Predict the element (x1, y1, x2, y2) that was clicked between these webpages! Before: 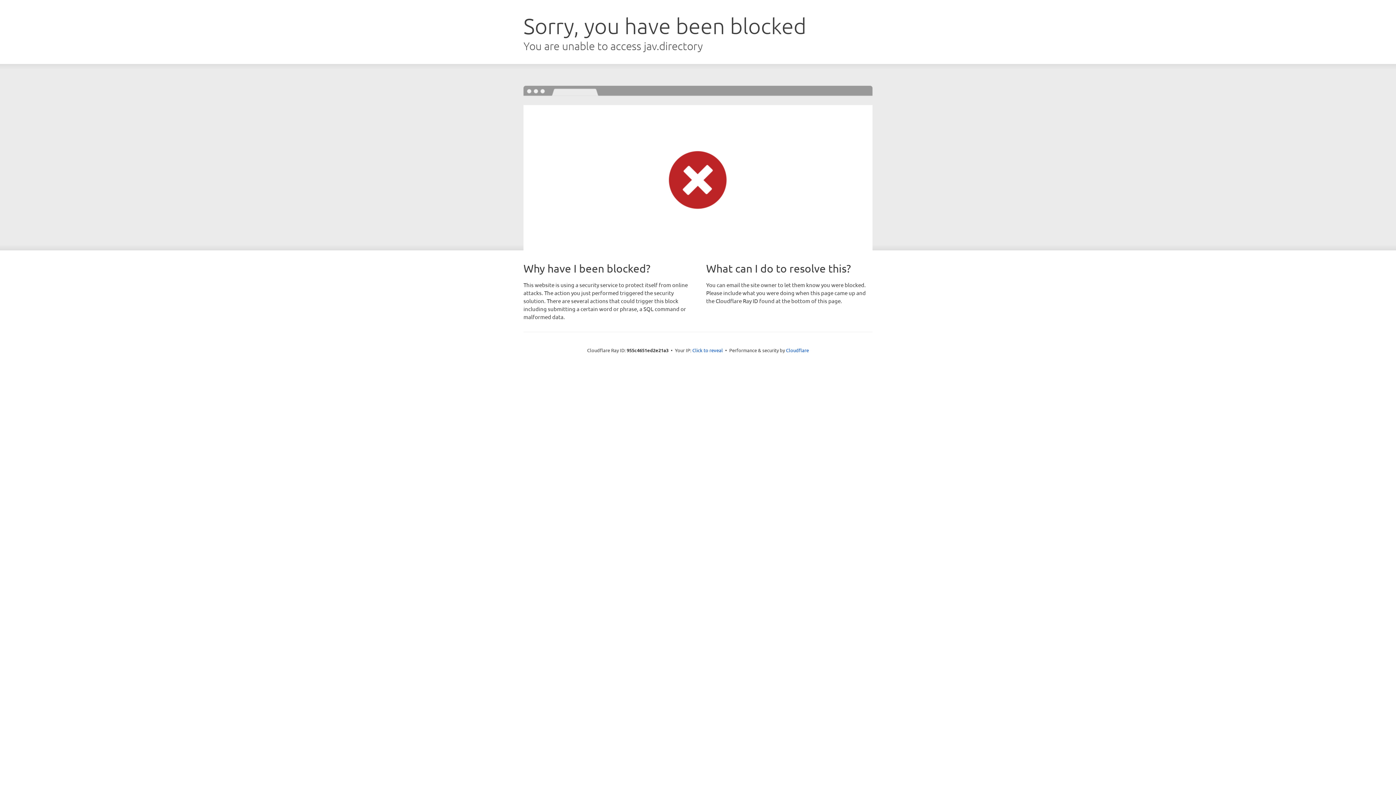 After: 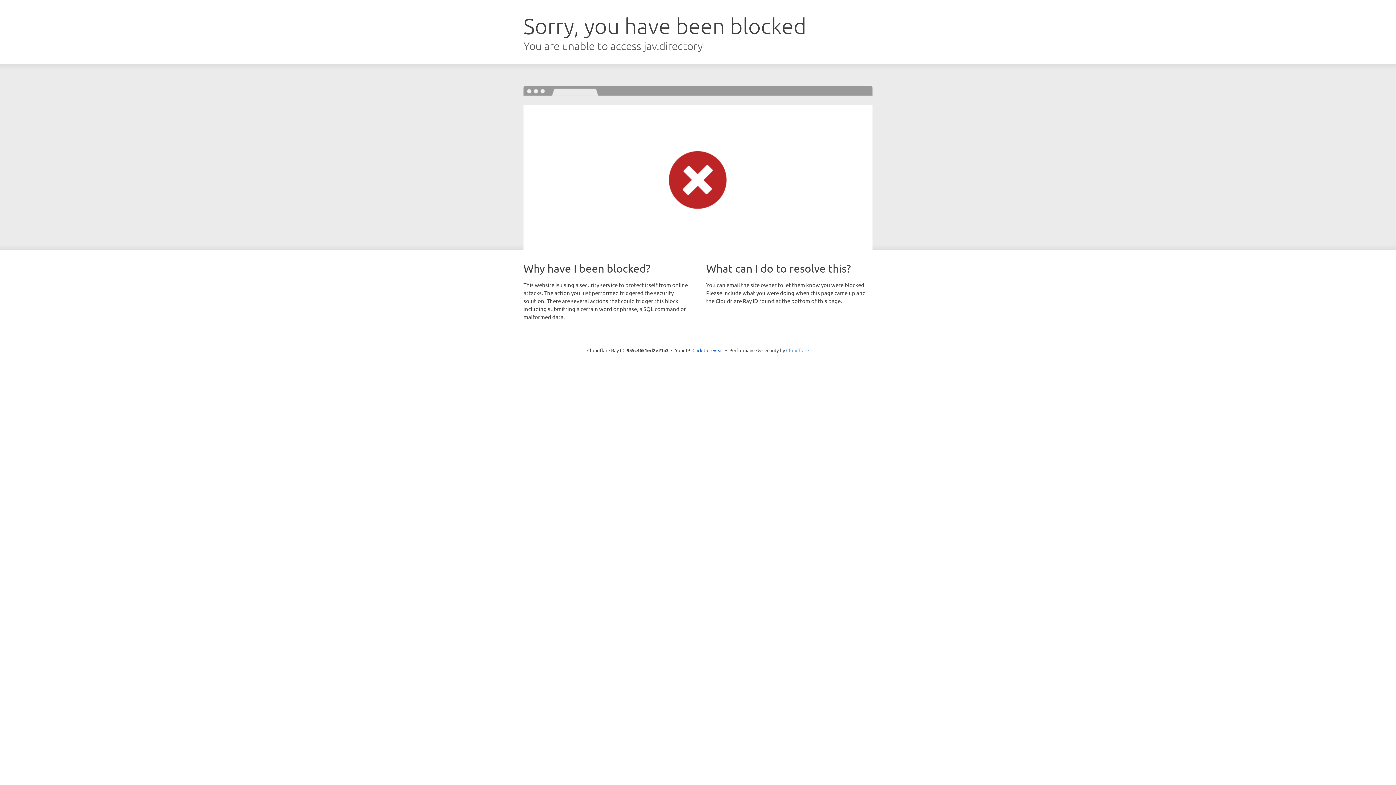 Action: bbox: (786, 347, 809, 353) label: Cloudflare